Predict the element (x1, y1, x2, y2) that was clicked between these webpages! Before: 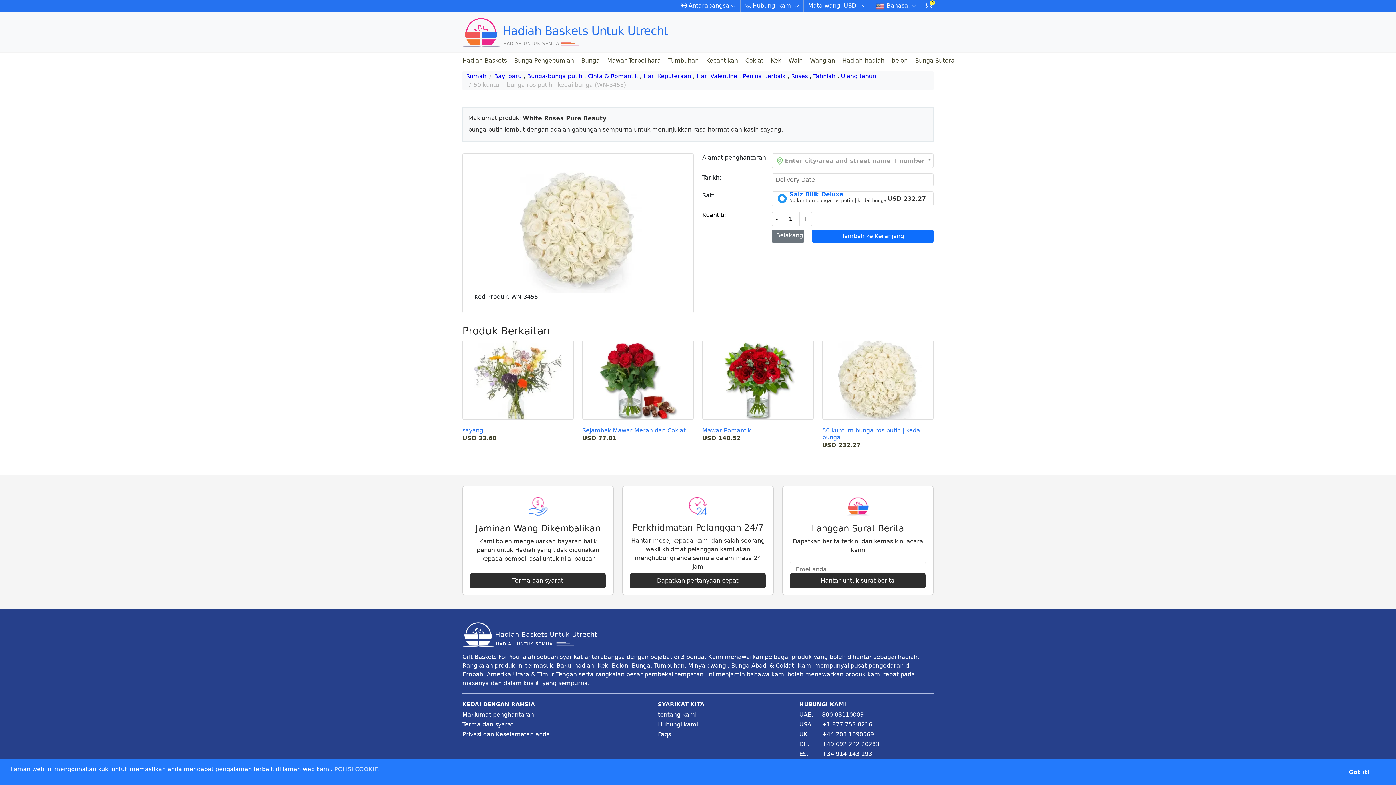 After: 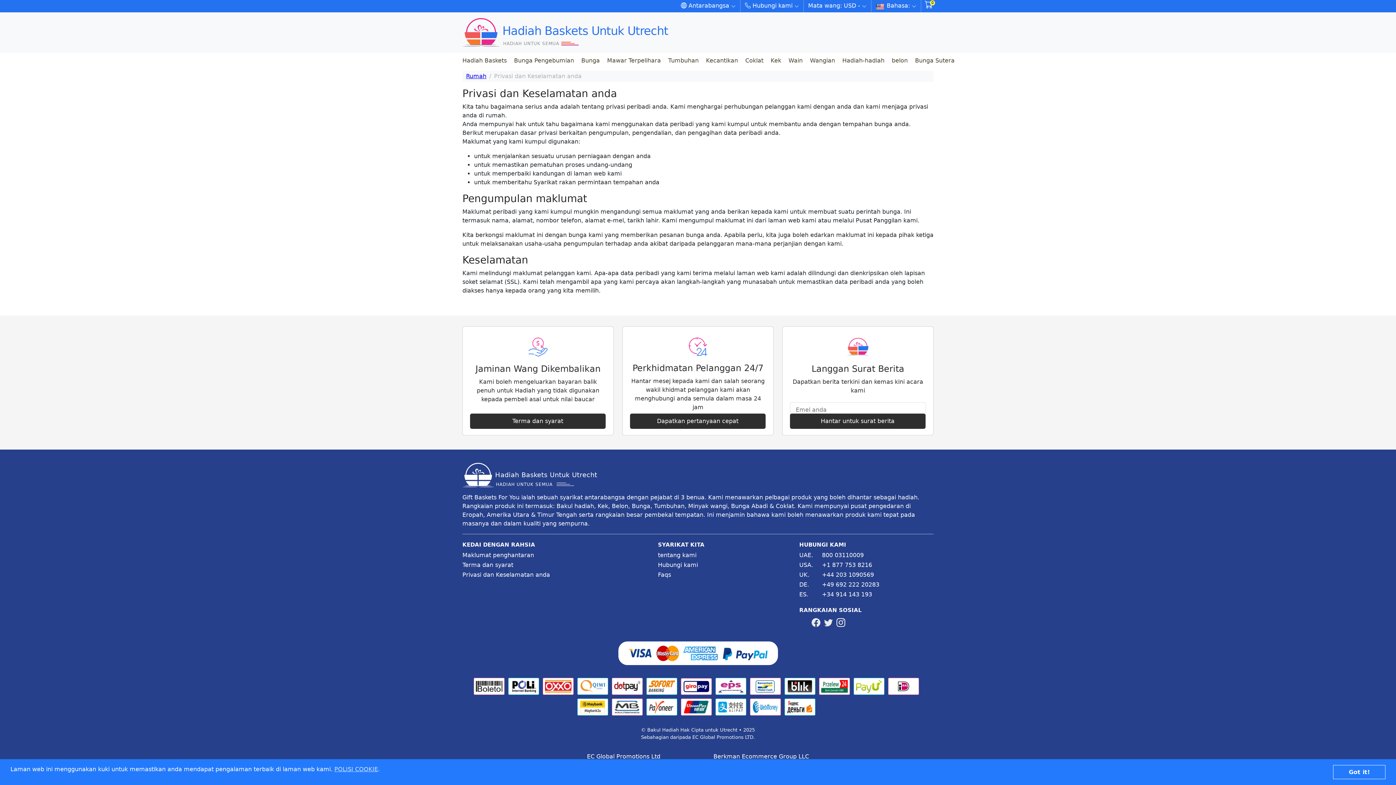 Action: bbox: (462, 730, 550, 740) label: privacy